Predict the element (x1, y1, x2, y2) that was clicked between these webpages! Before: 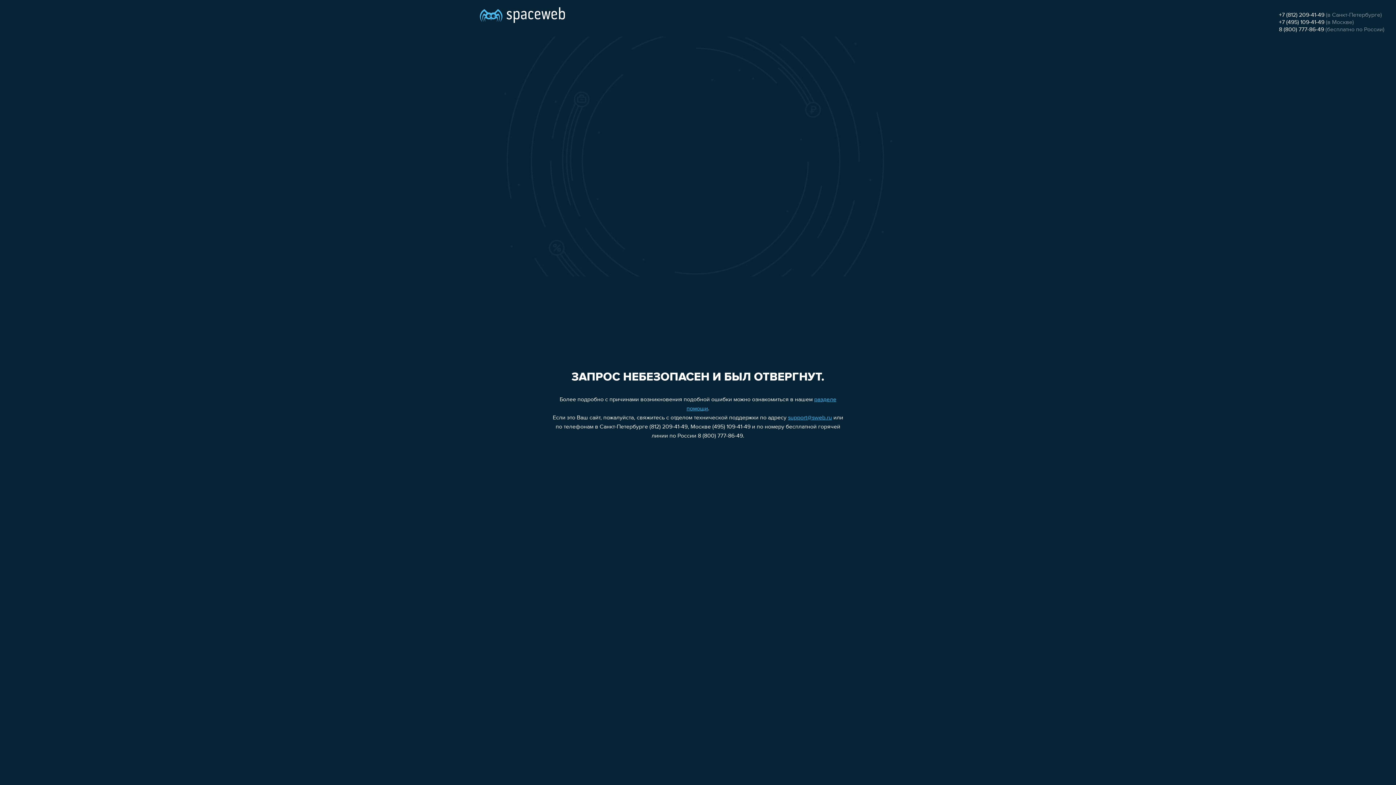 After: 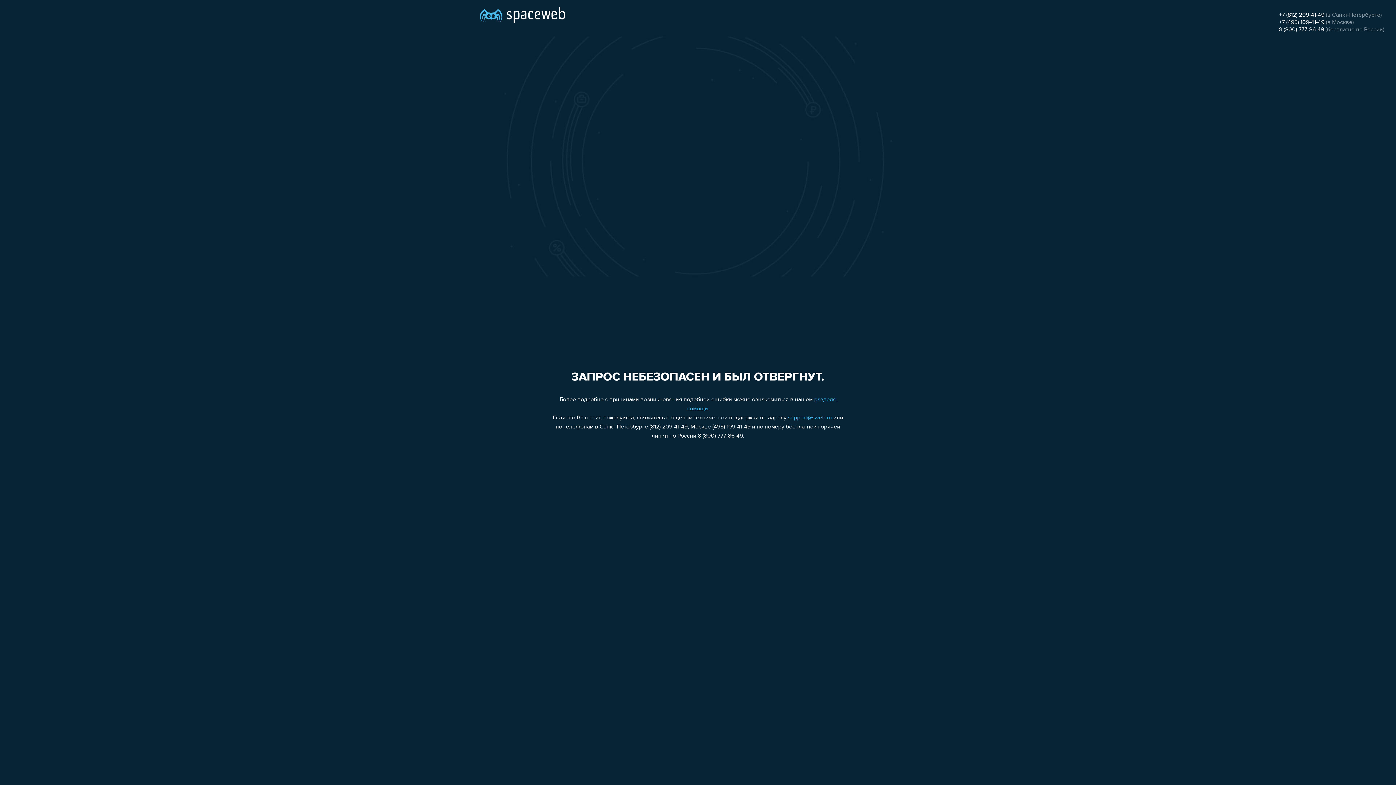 Action: label: support@sweb.ru bbox: (788, 415, 832, 421)